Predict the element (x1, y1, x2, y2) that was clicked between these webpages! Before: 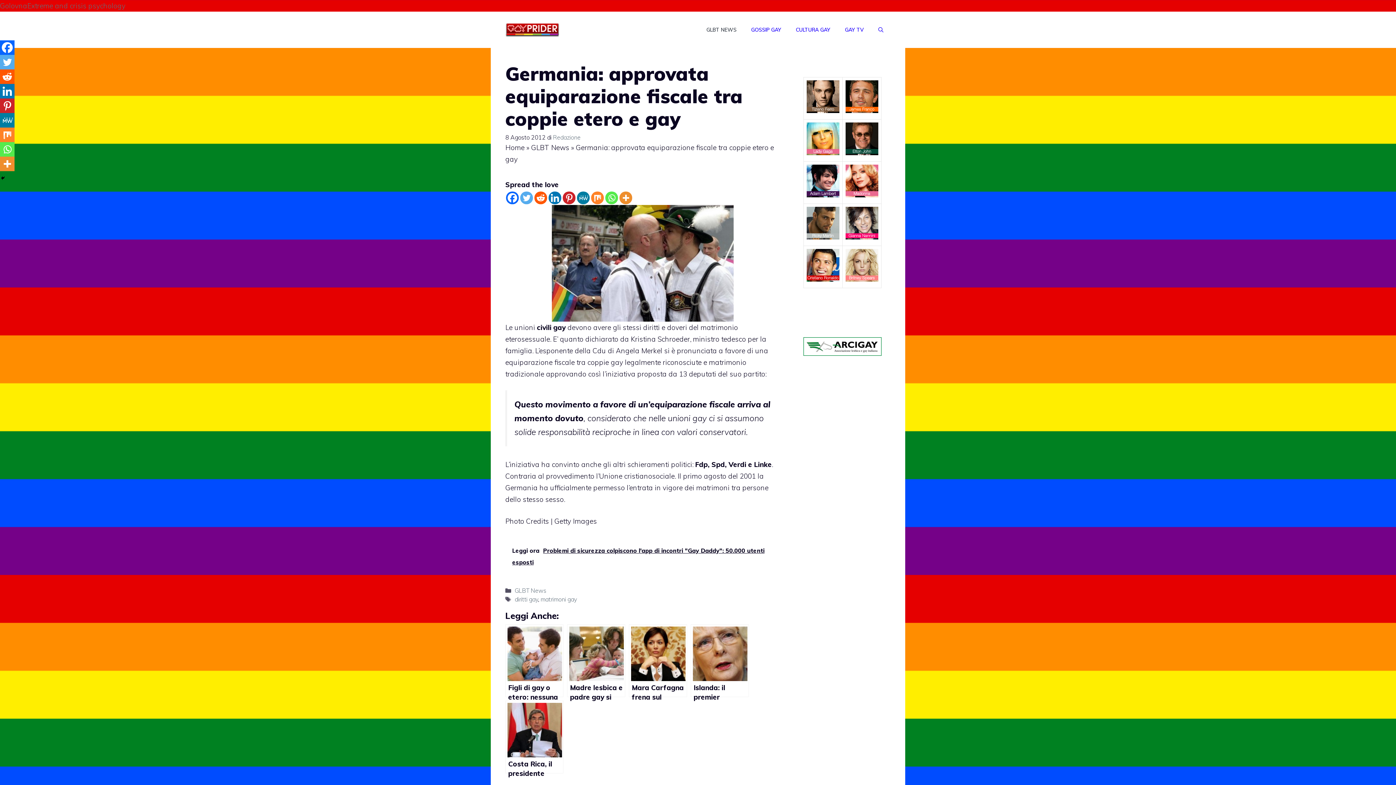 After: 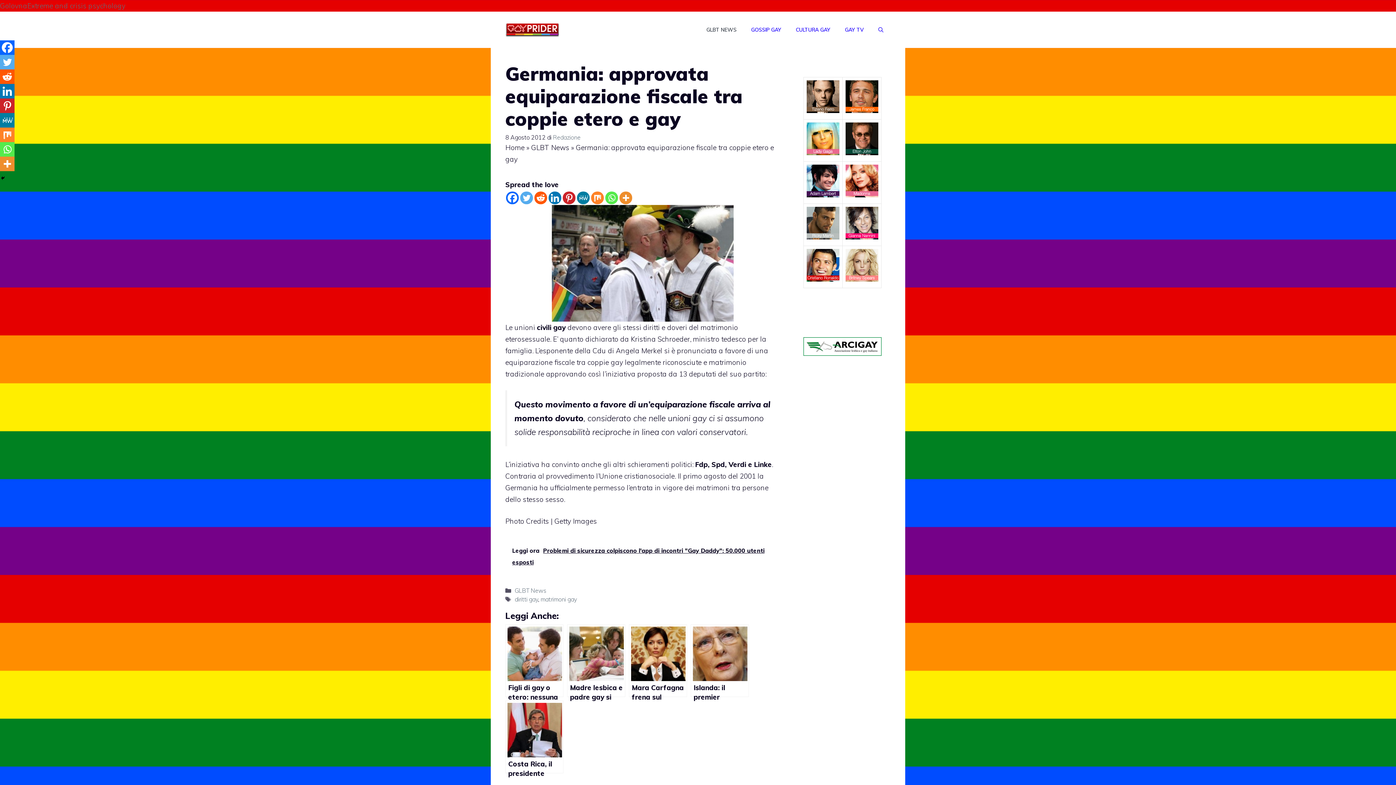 Action: label: Facebook bbox: (506, 191, 518, 204)